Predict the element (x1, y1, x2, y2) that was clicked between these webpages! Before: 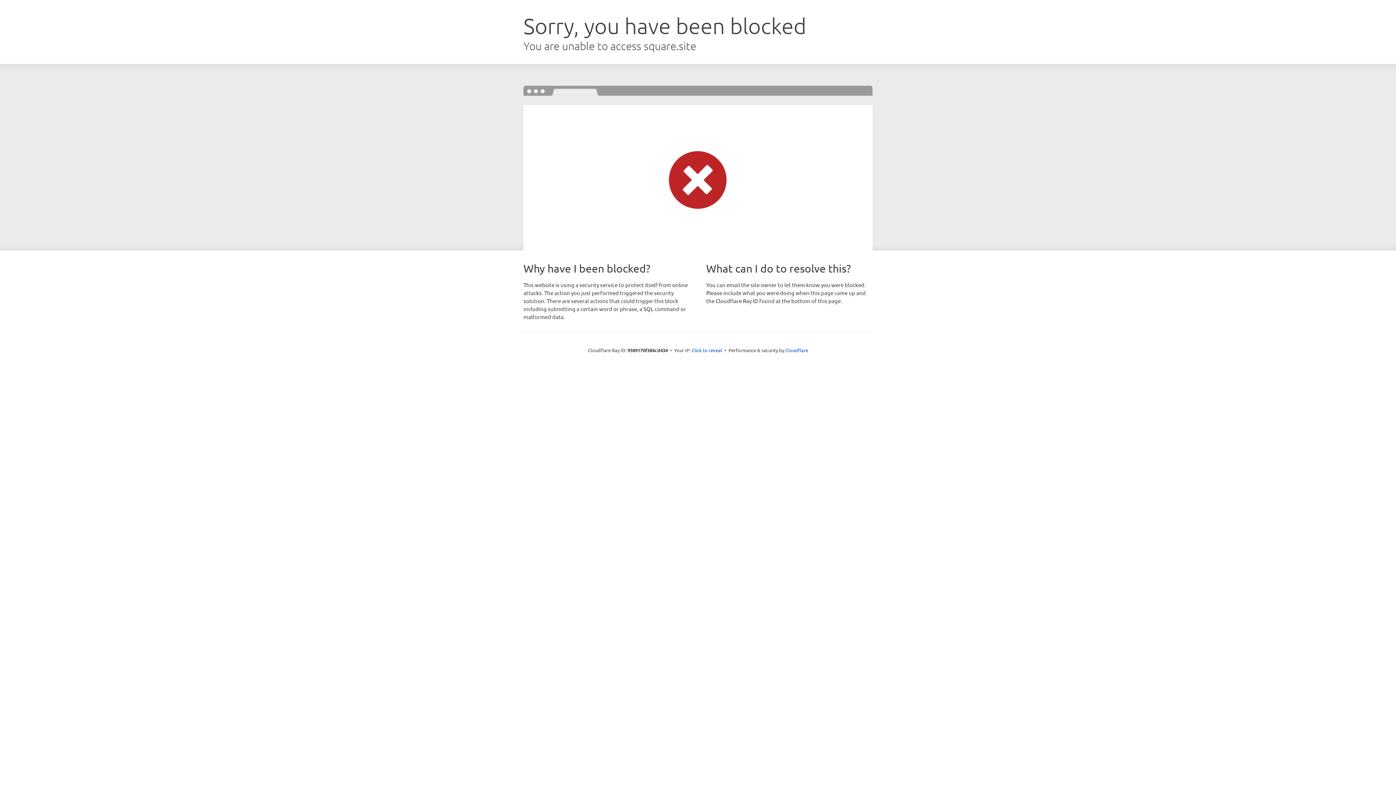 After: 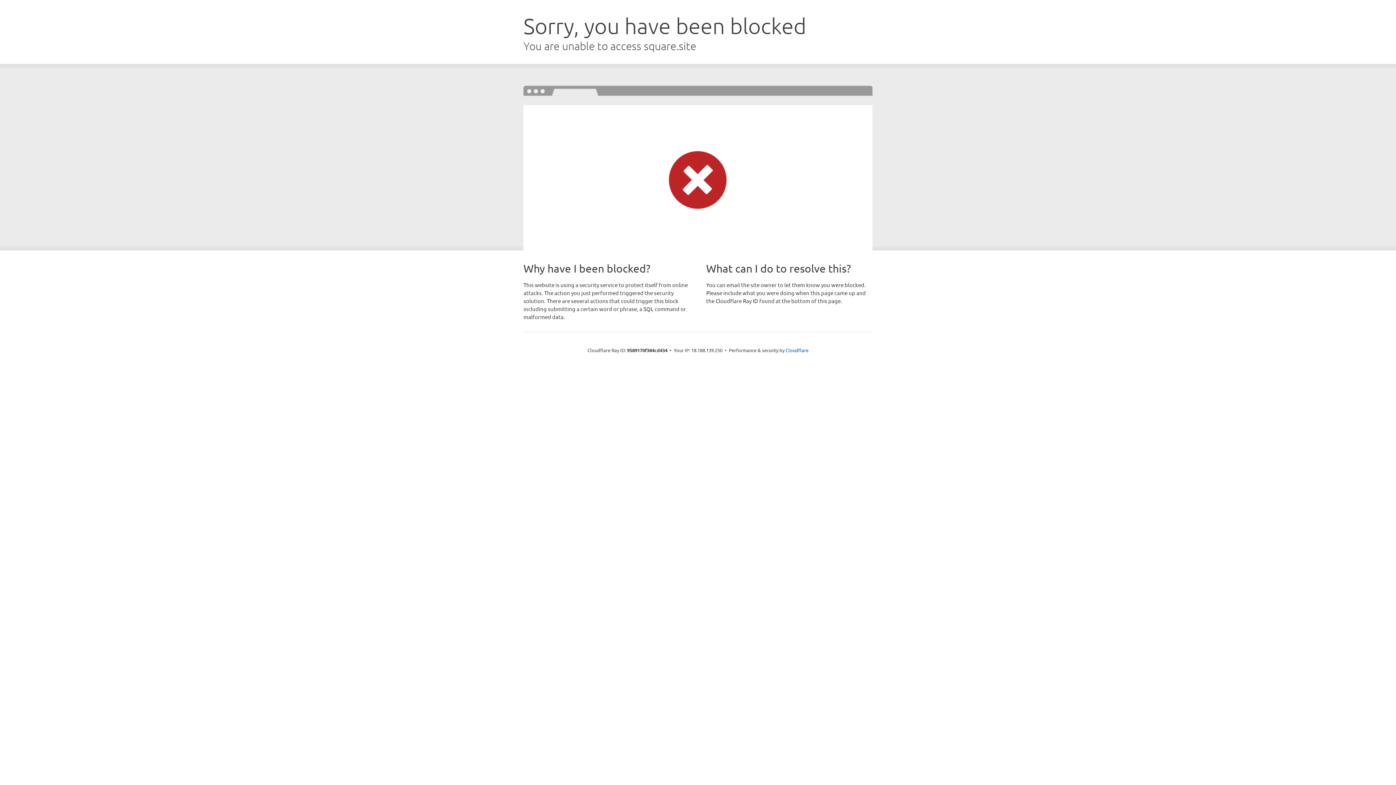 Action: bbox: (691, 346, 722, 353) label: Click to reveal